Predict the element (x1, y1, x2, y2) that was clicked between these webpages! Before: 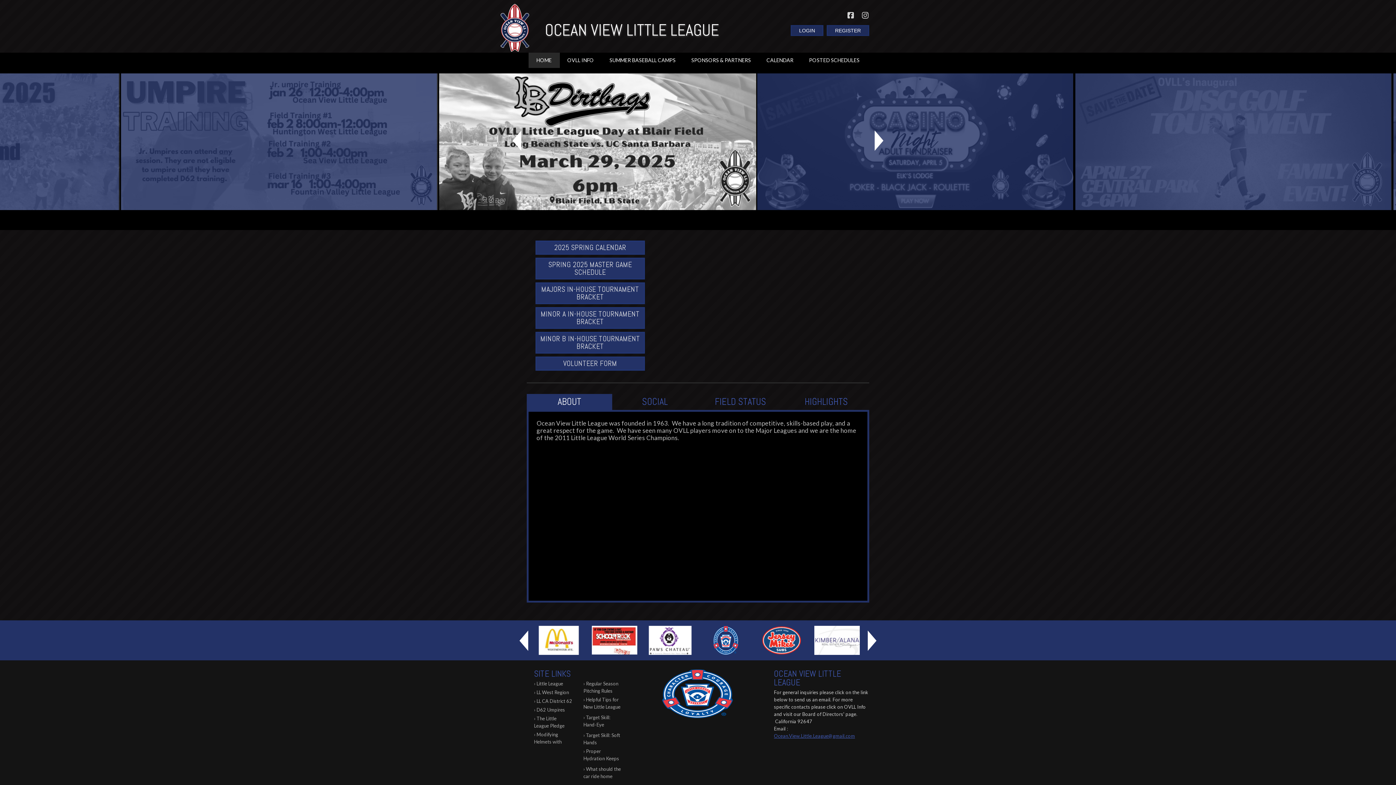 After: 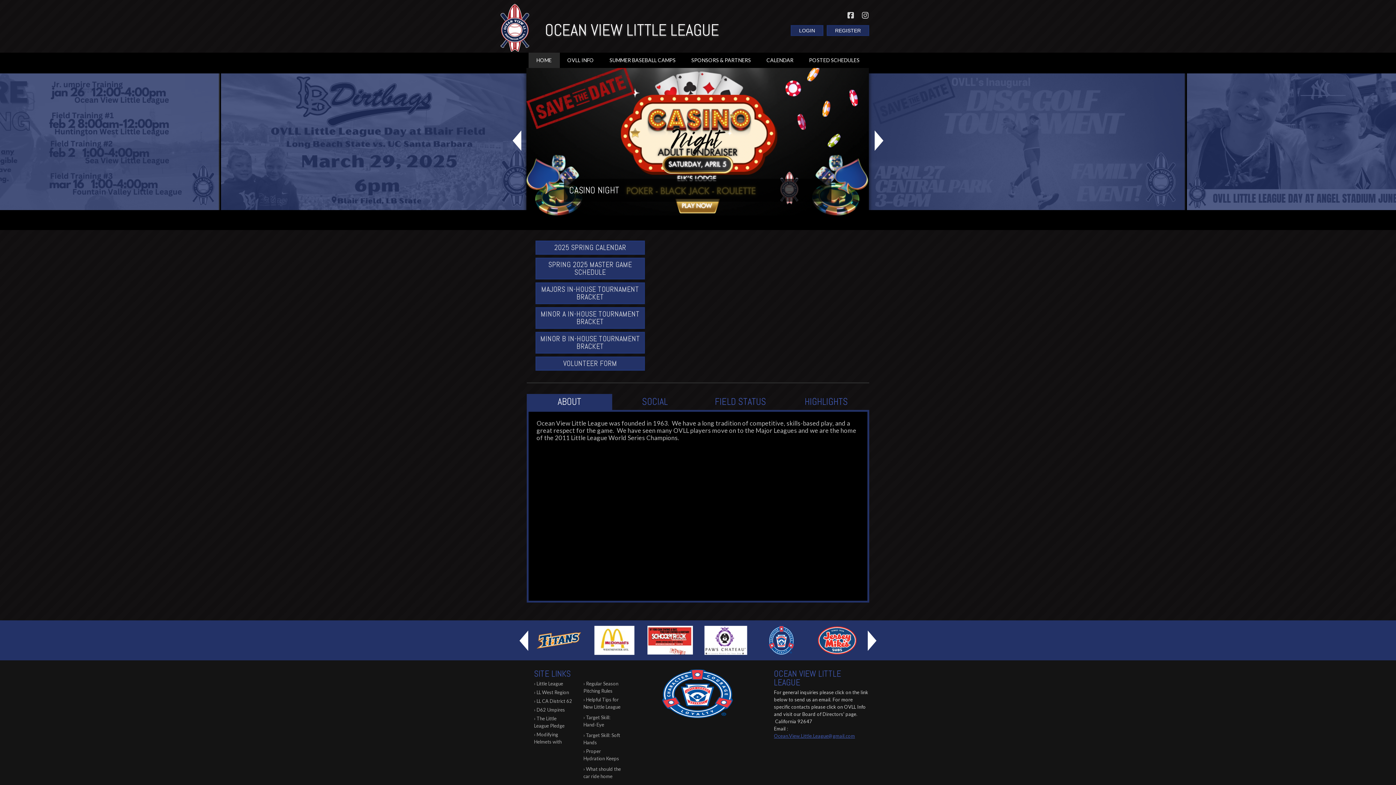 Action: bbox: (528, 52, 559, 68) label: HOME